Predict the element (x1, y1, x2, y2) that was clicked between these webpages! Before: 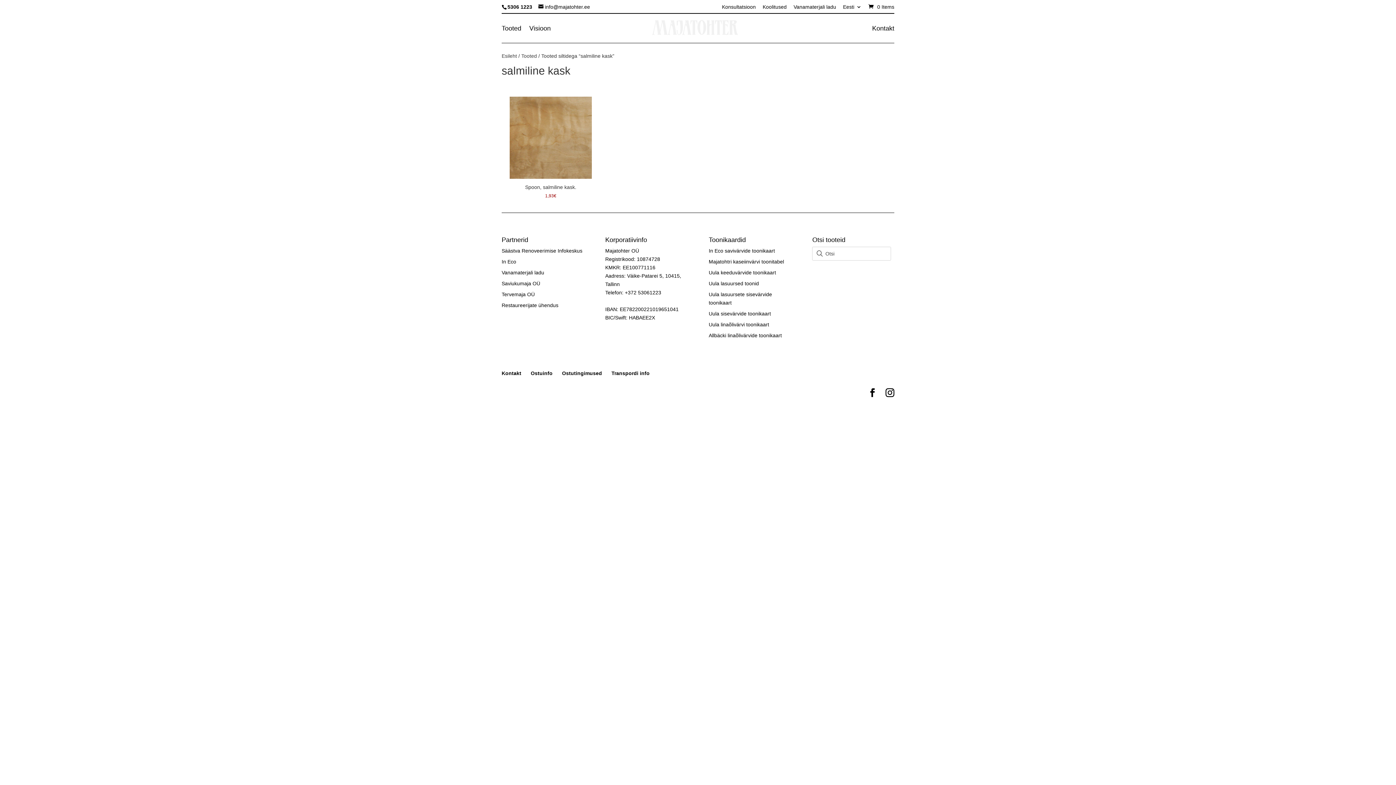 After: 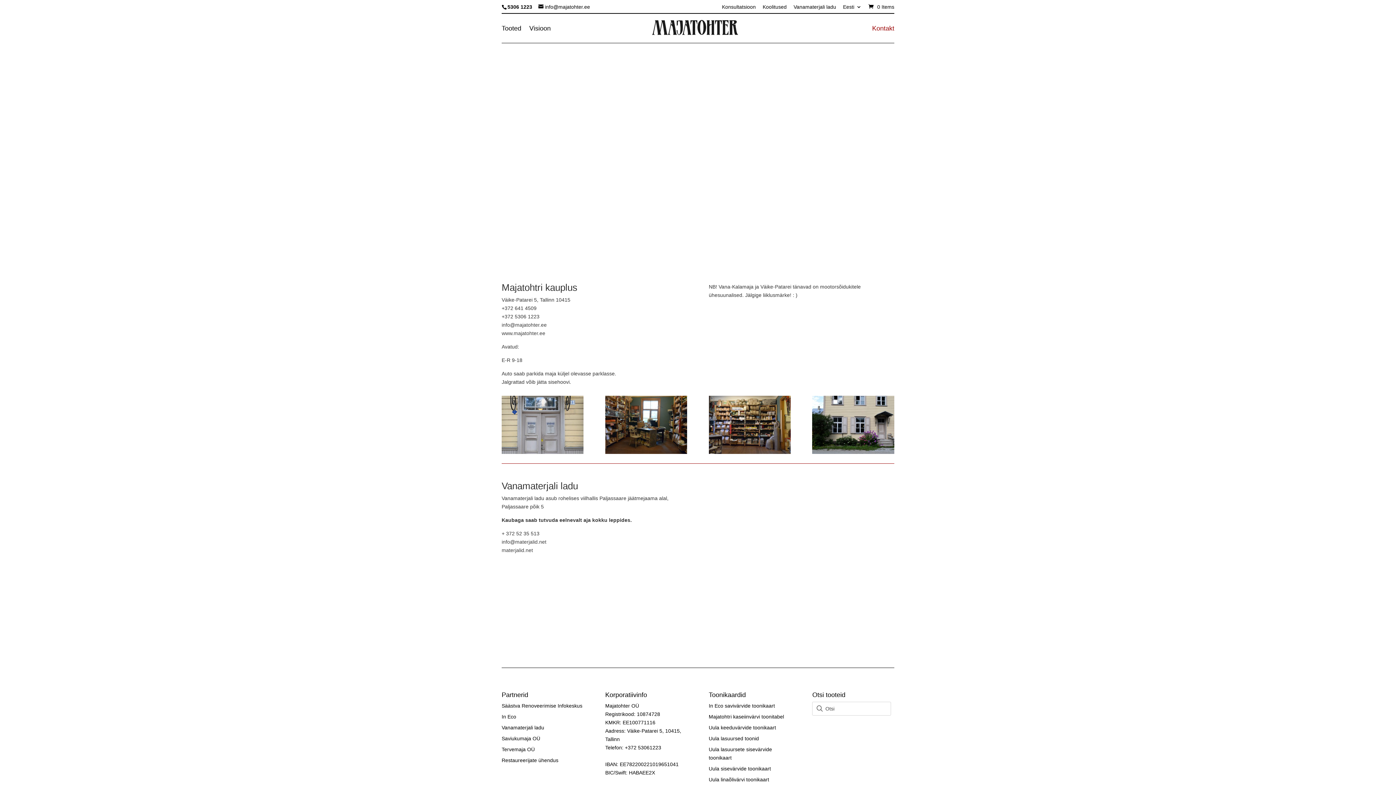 Action: bbox: (501, 377, 521, 383) label: Kontakt